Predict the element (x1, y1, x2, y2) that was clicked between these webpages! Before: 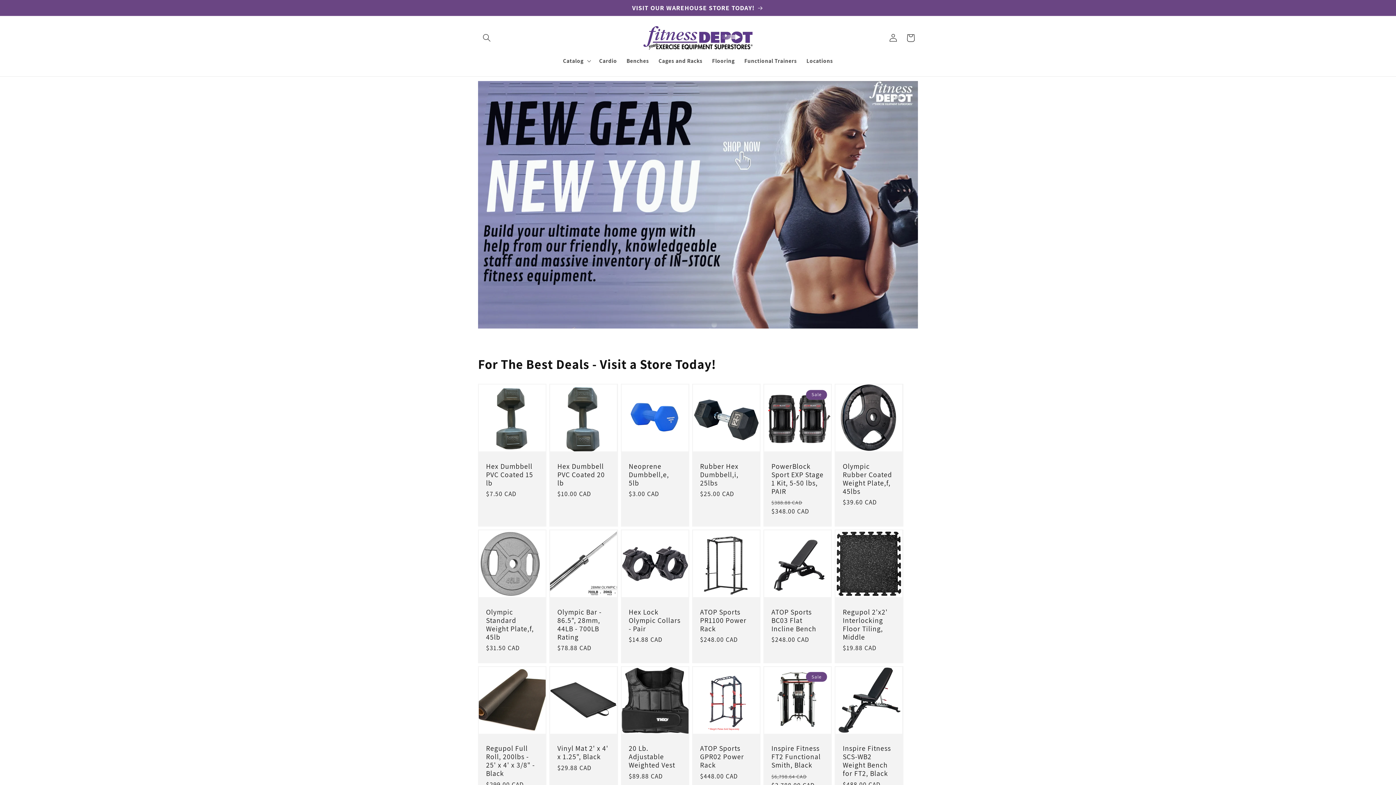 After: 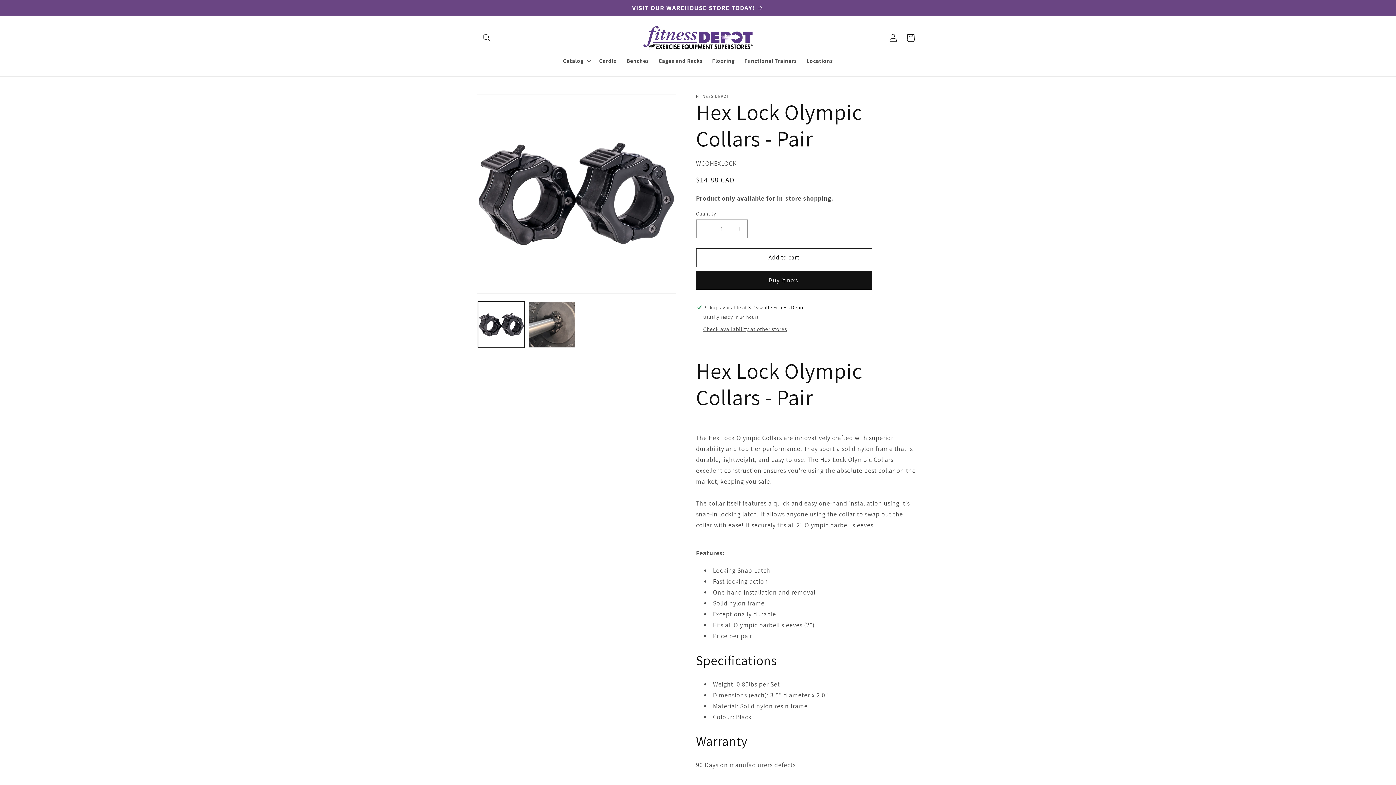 Action: bbox: (628, 608, 681, 633) label: Hex Lock Olympic Collars - Pair